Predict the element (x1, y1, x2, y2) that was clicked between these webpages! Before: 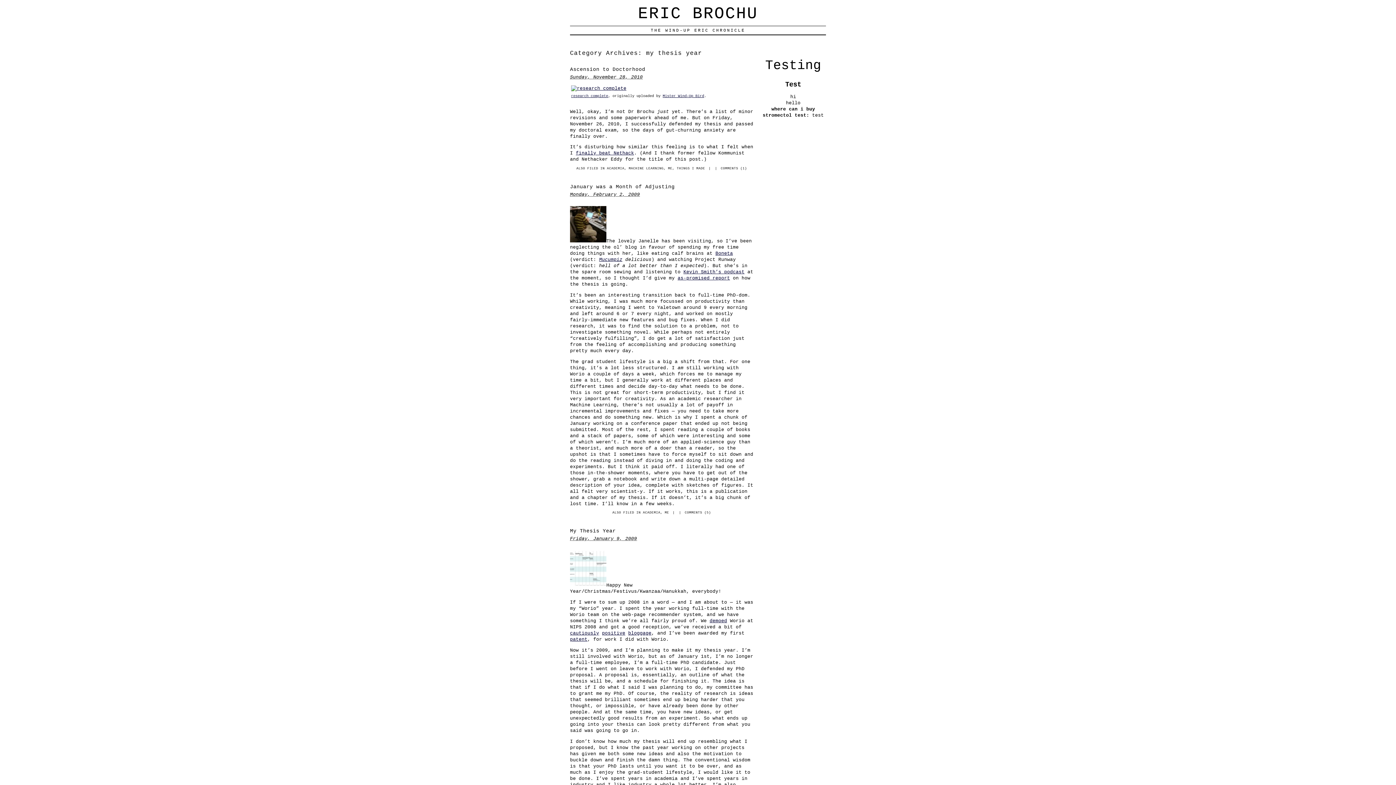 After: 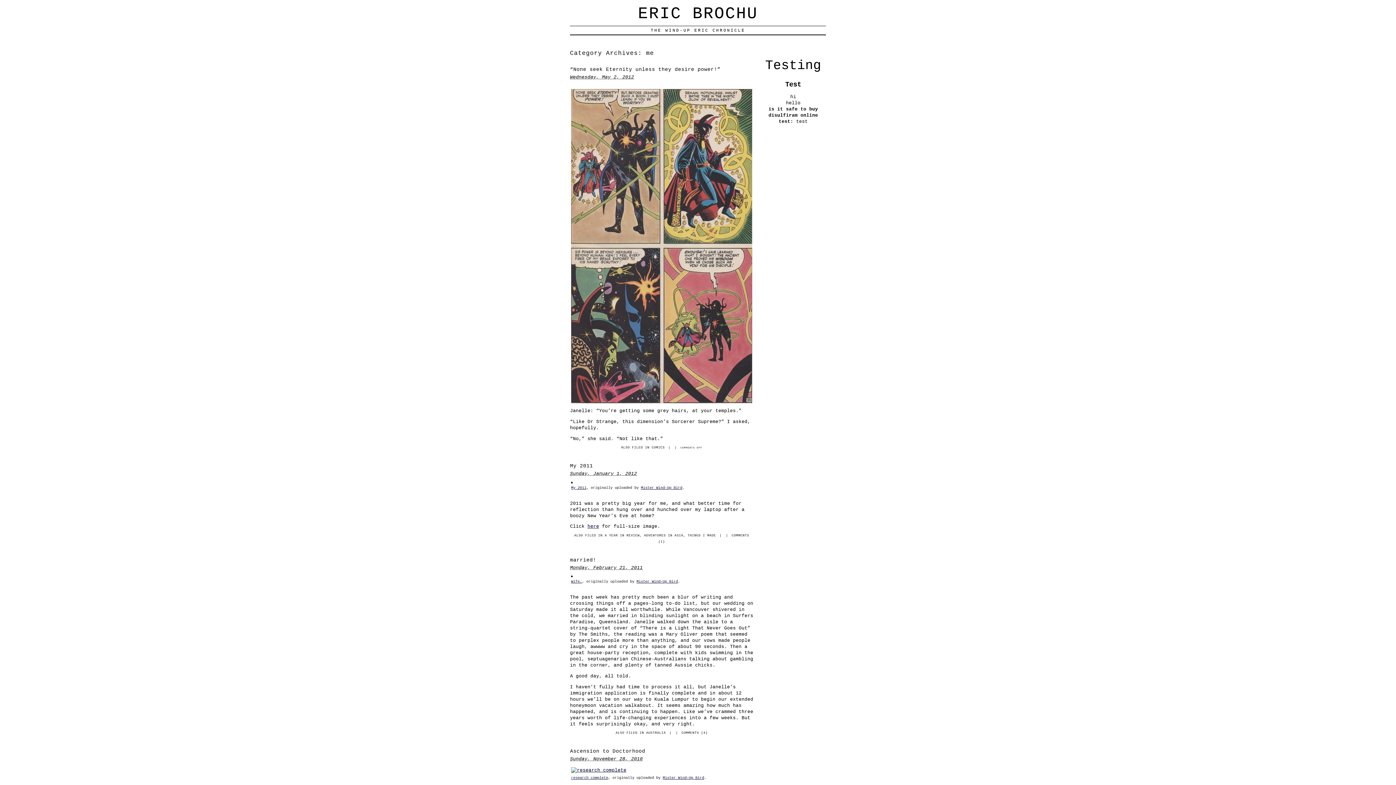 Action: bbox: (664, 511, 669, 514) label: ME